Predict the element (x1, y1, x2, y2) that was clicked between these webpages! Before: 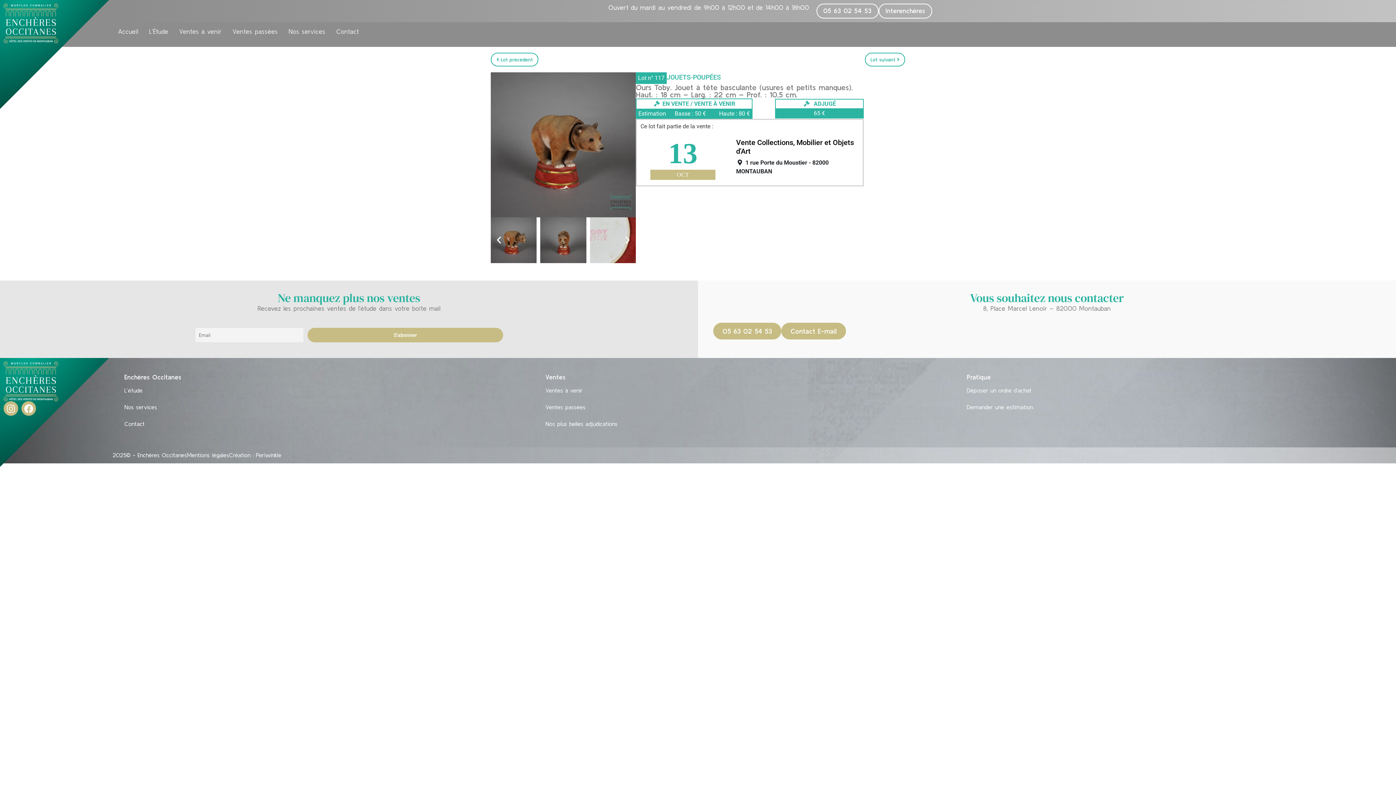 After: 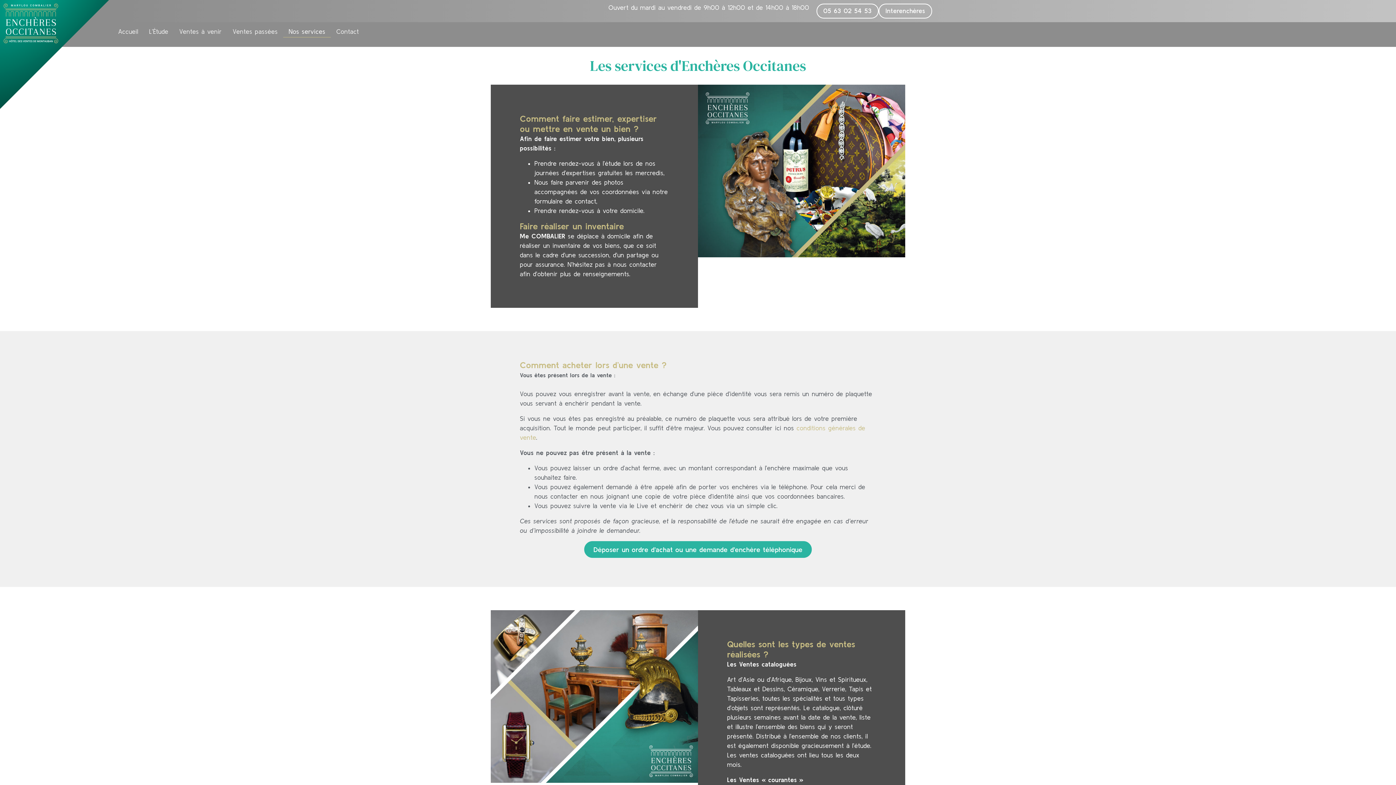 Action: label: Nos services bbox: (124, 399, 538, 415)